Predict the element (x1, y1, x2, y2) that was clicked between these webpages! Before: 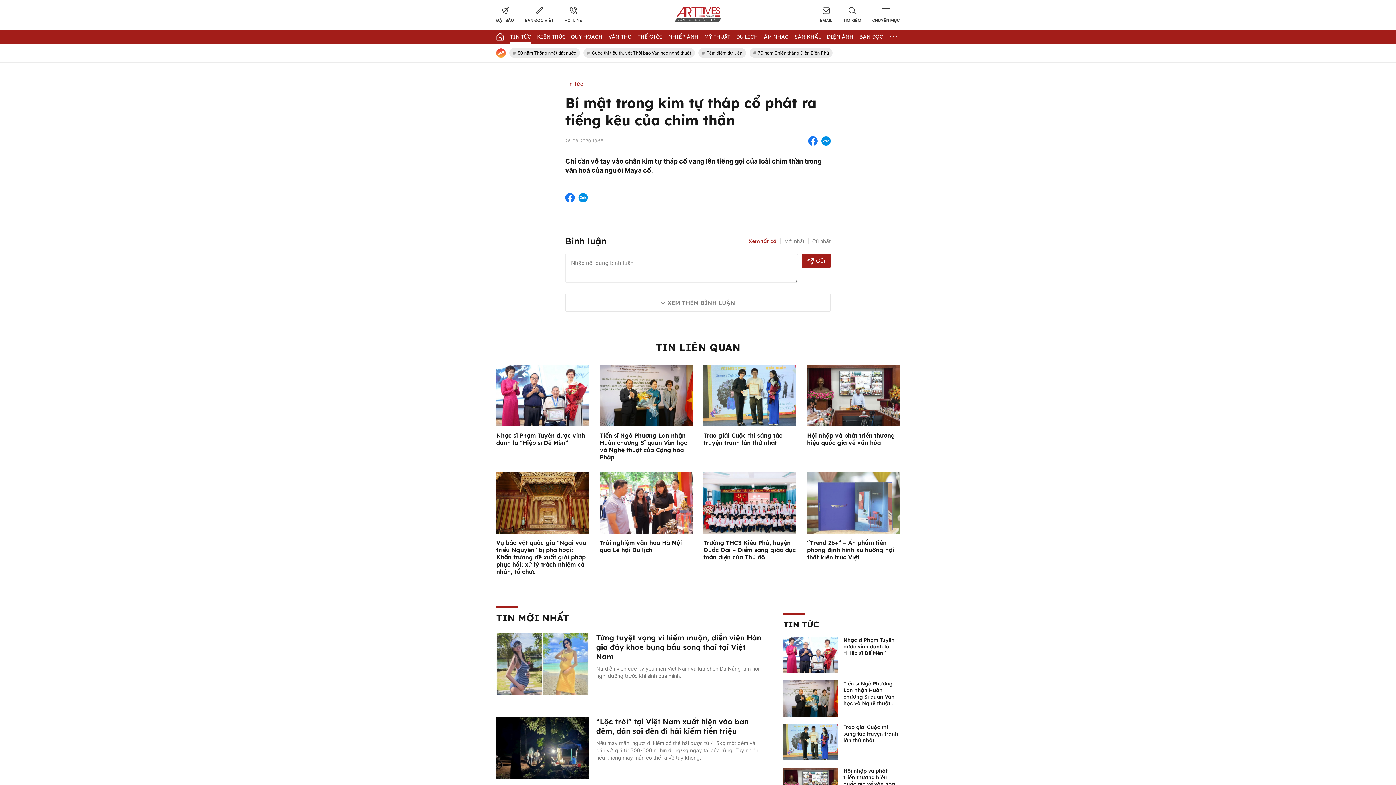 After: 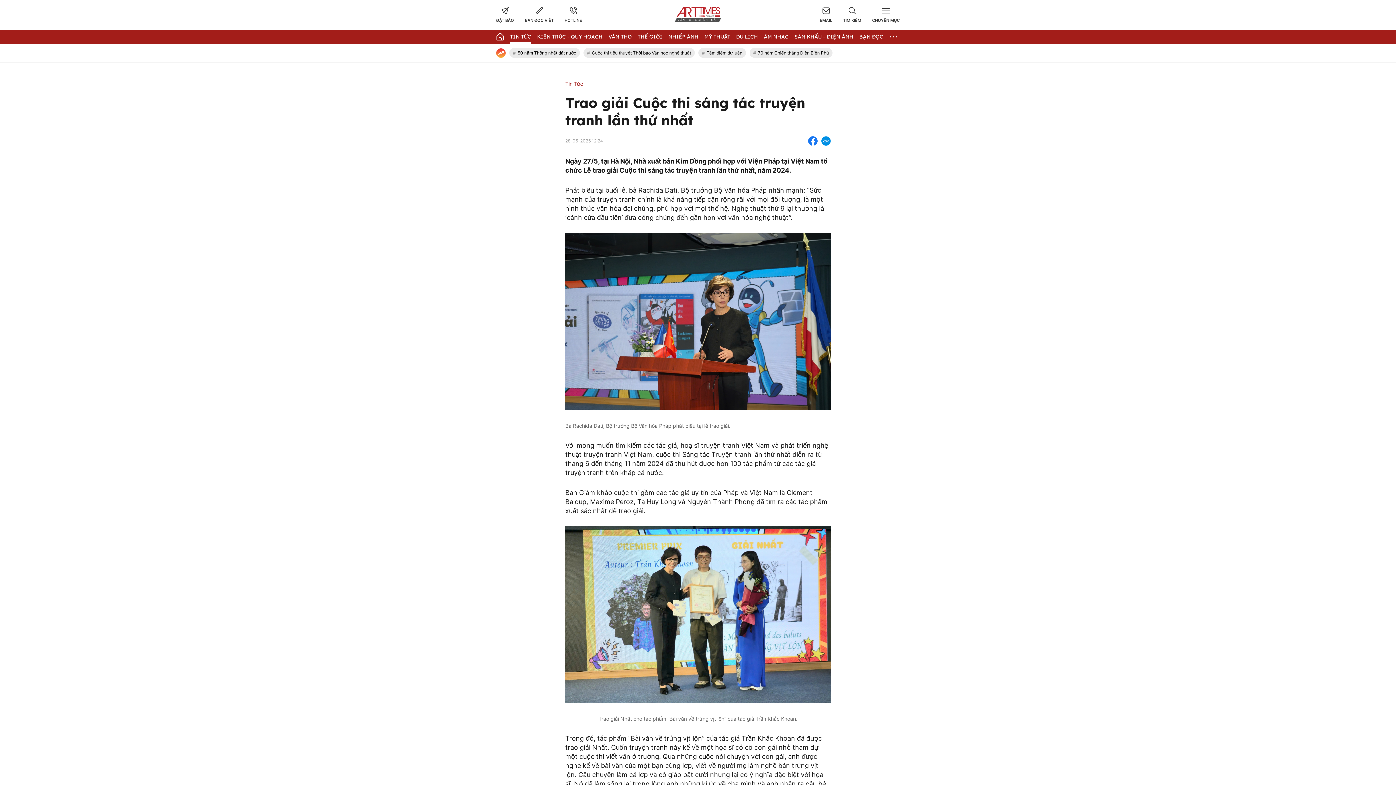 Action: label: Trao giải Cuộc thi sáng tác truyện tranh lần thứ nhất bbox: (703, 432, 782, 446)